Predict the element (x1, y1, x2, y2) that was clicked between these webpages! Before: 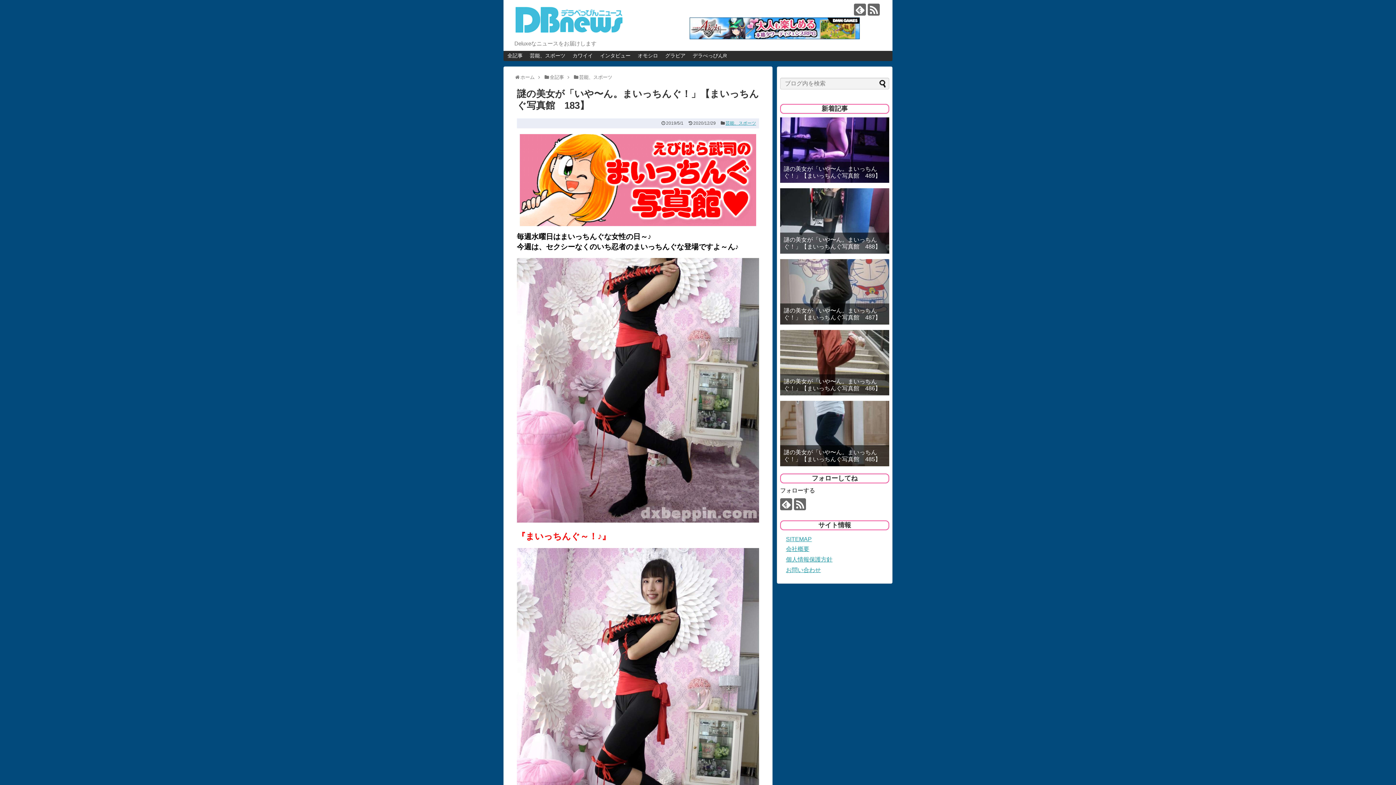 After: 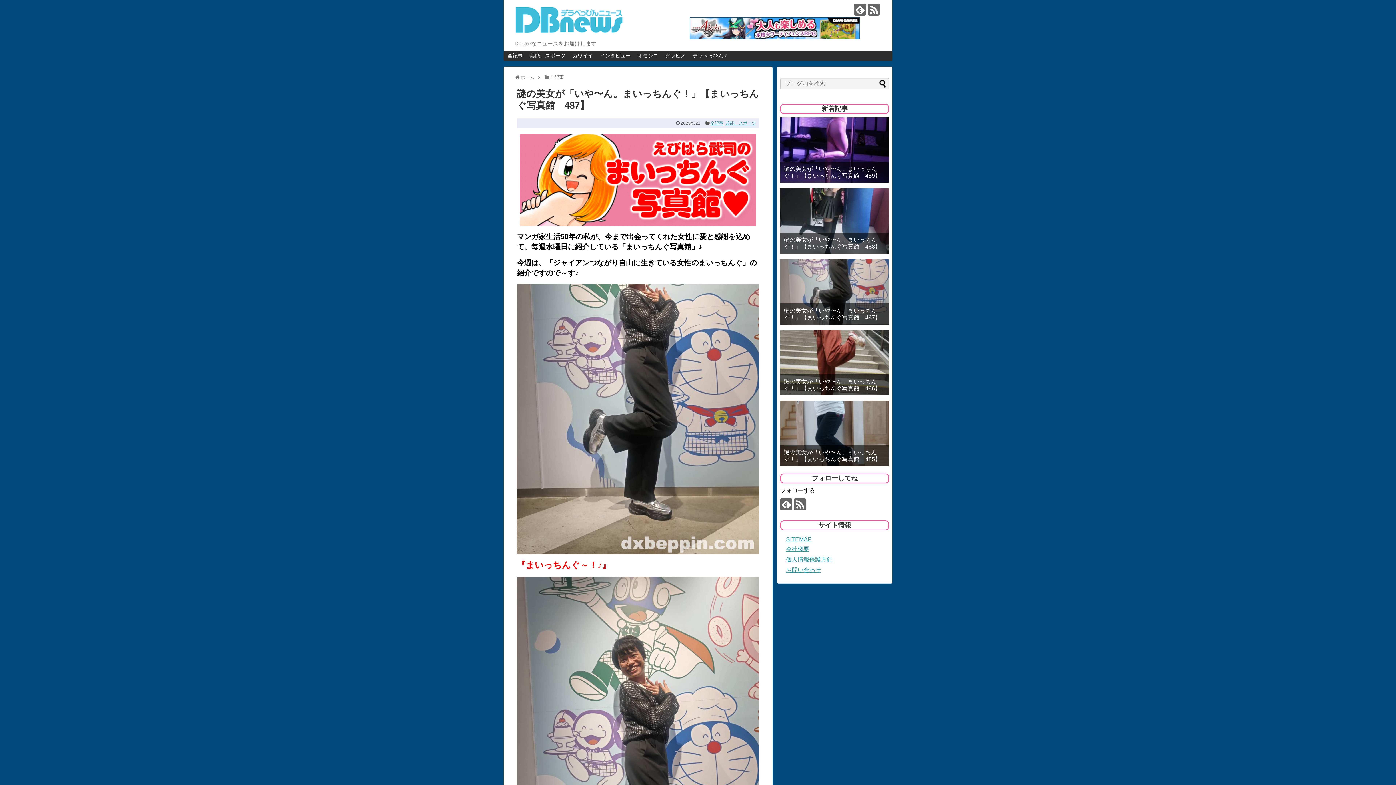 Action: bbox: (784, 307, 885, 321) label: 謎の美女が「いや〜ん。まいっちんぐ！」【まいっちんぐ写真館　487】